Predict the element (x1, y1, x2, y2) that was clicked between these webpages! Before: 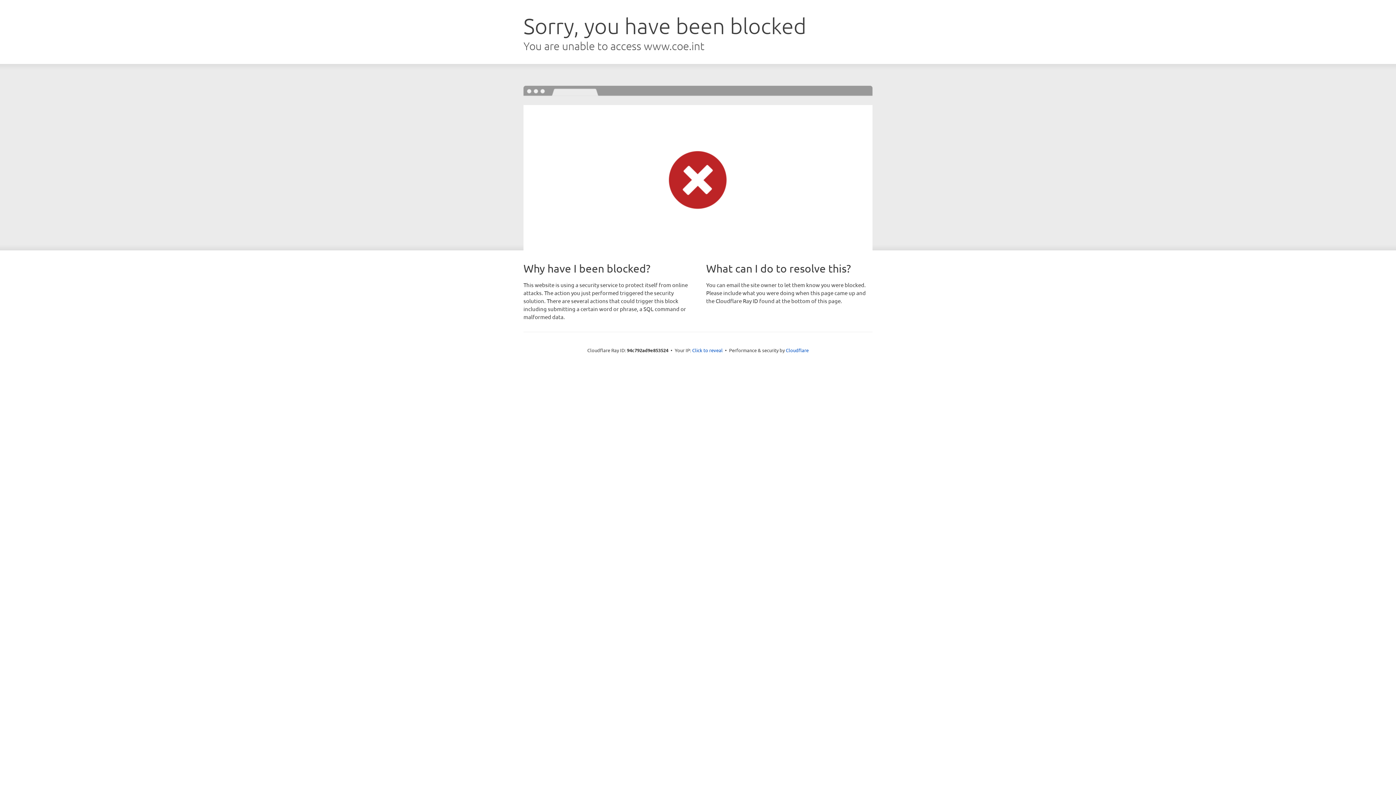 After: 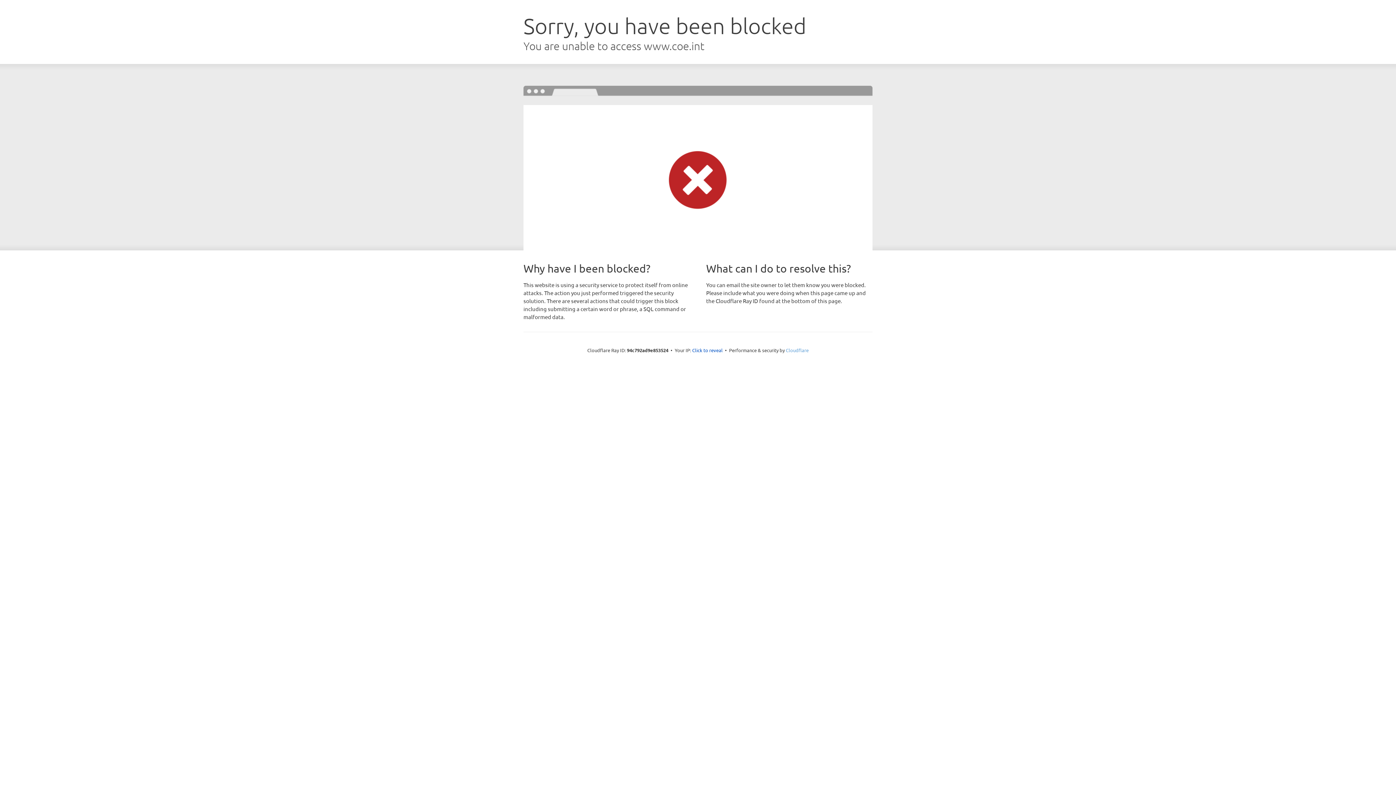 Action: bbox: (786, 347, 808, 353) label: Cloudflare